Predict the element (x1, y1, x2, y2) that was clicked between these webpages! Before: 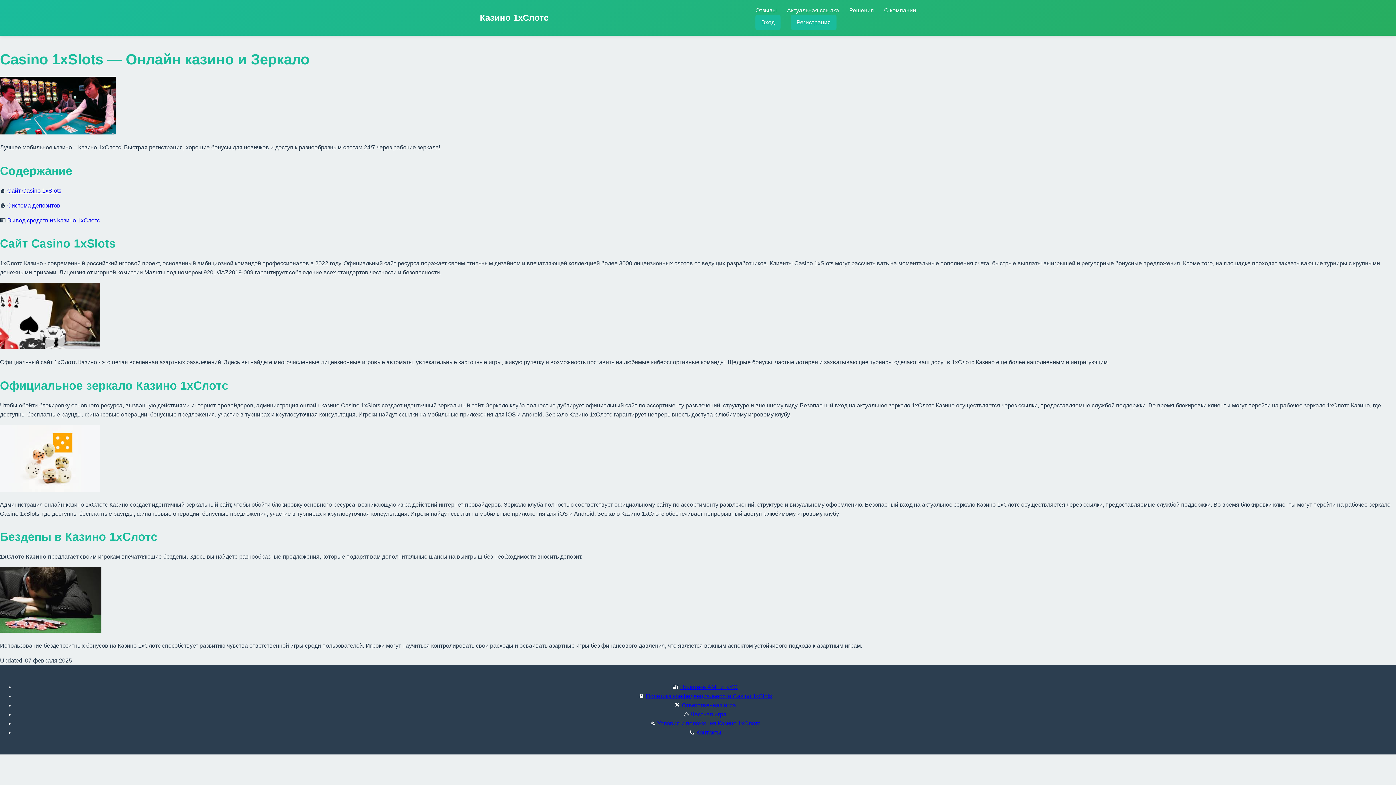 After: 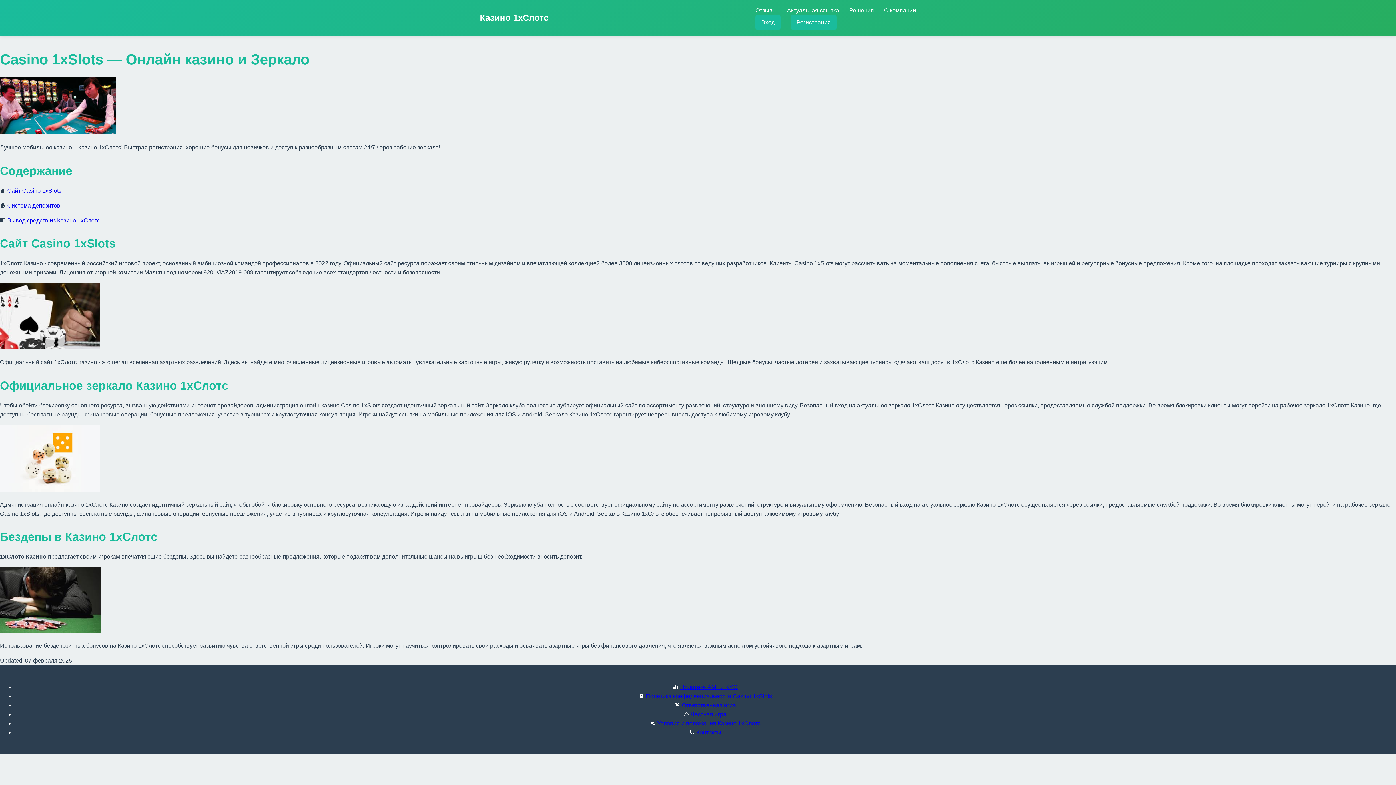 Action: bbox: (682, 702, 736, 708) label: Ответственная игра